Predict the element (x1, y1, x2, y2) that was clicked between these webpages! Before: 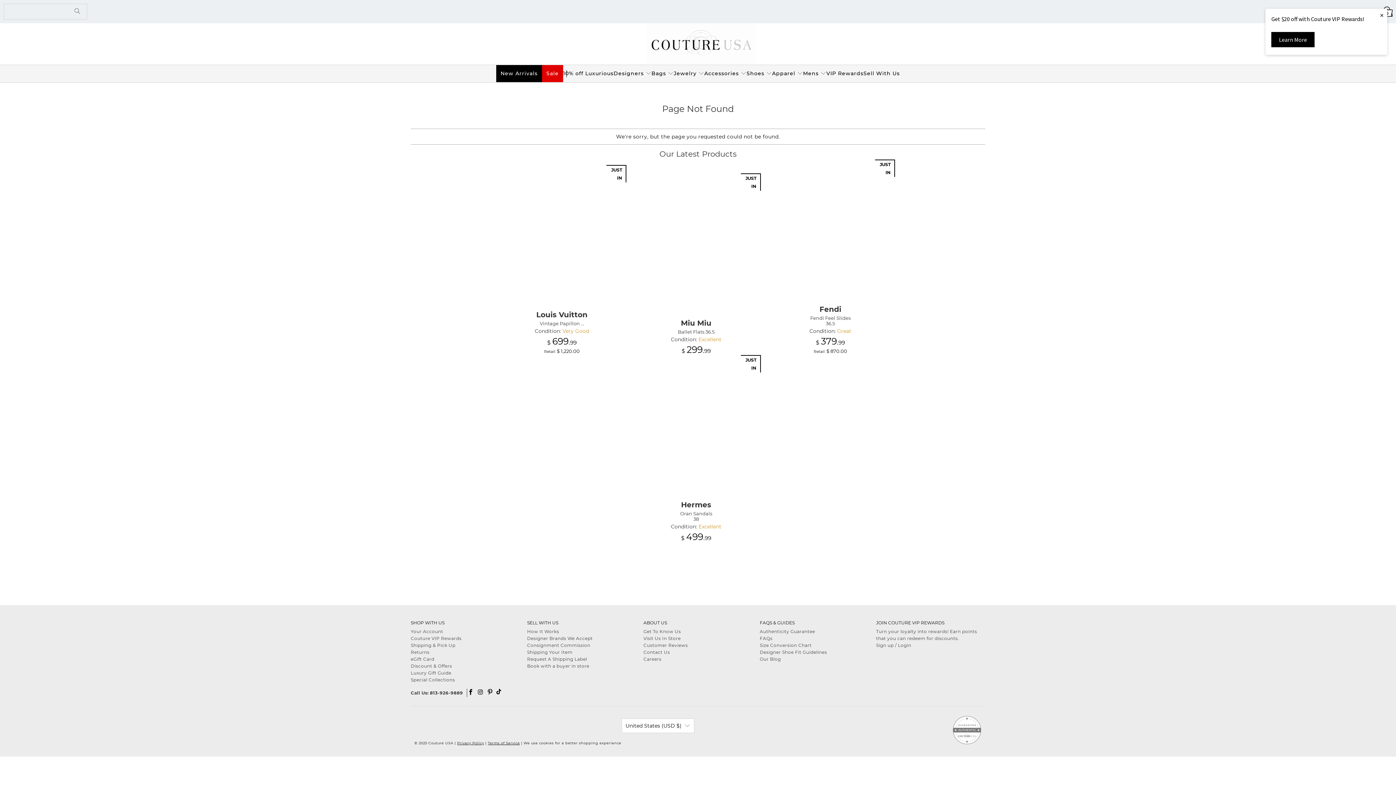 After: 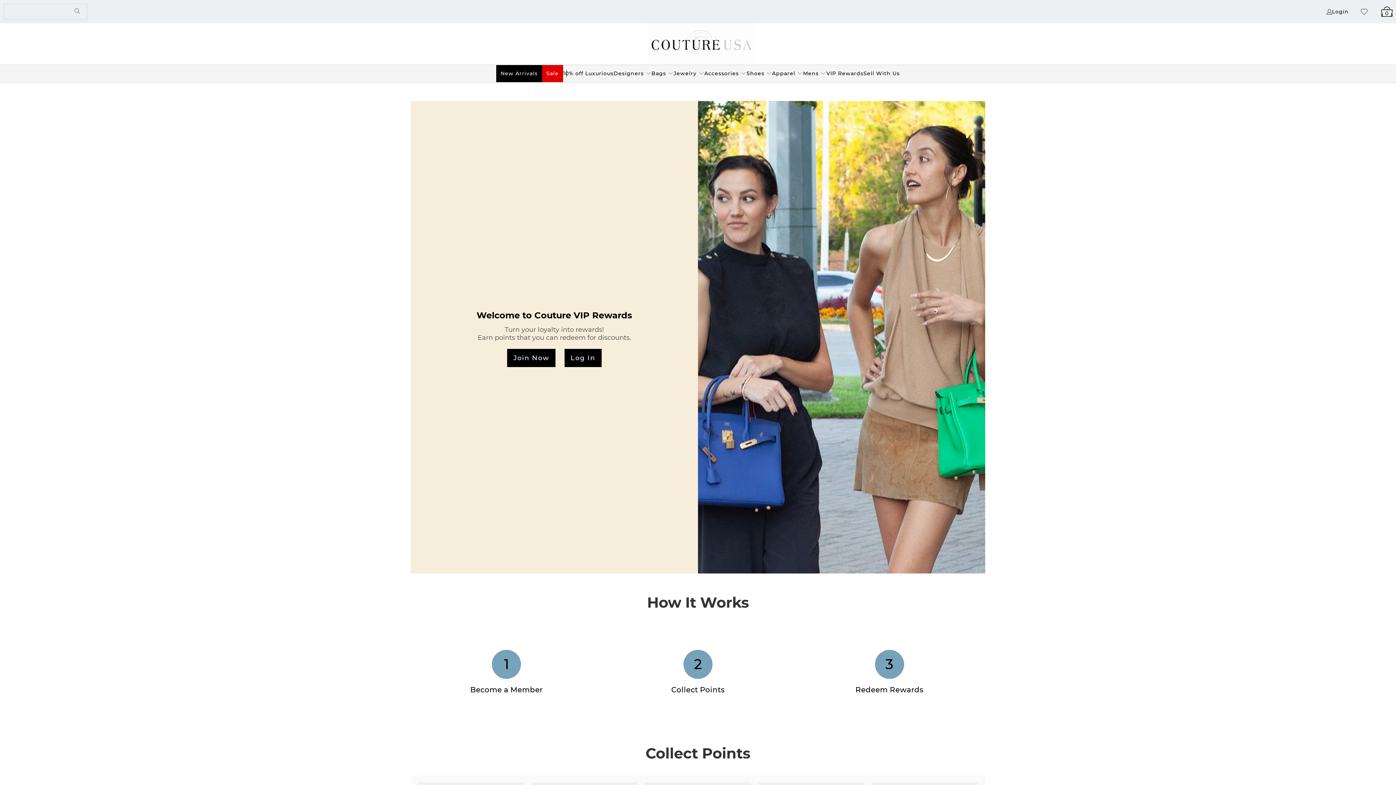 Action: bbox: (826, 65, 863, 82) label: VIP Rewards